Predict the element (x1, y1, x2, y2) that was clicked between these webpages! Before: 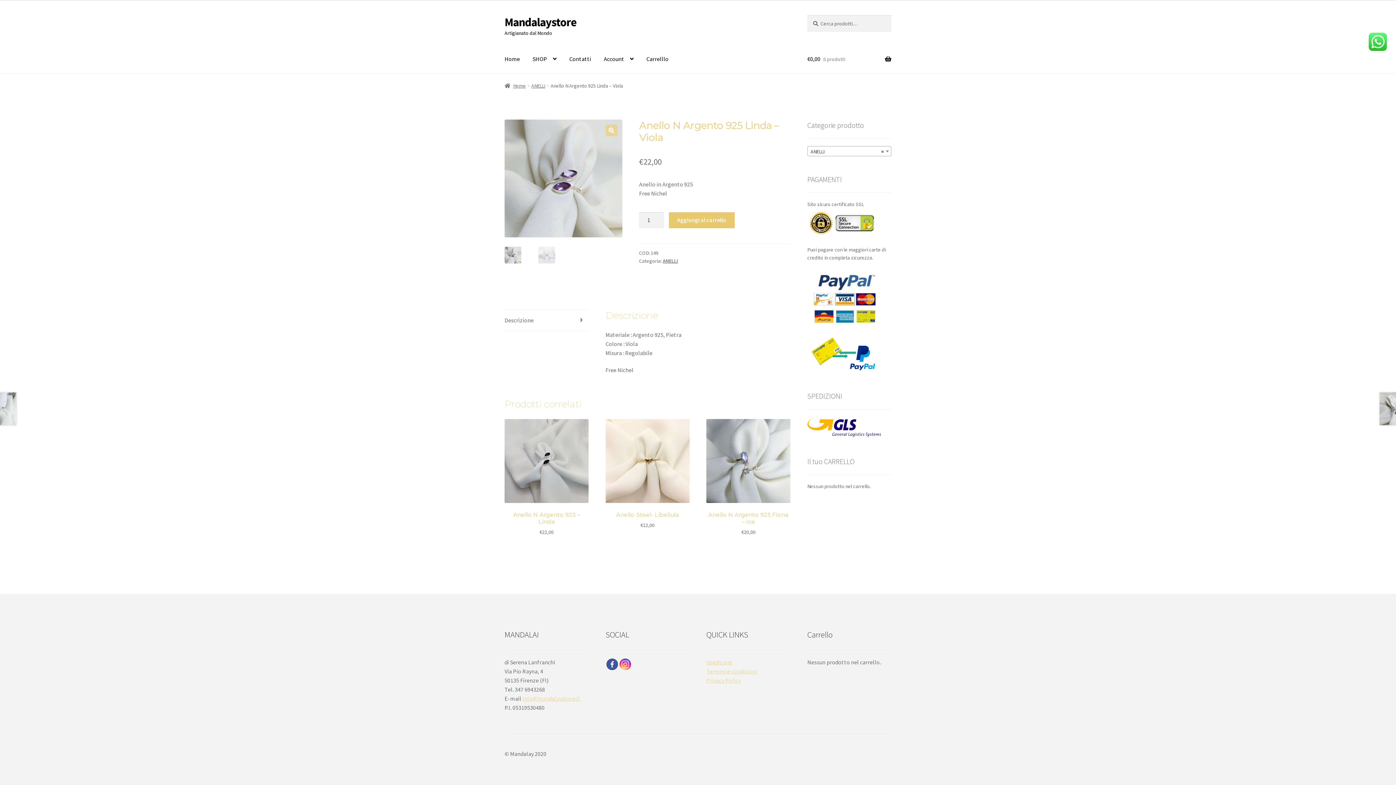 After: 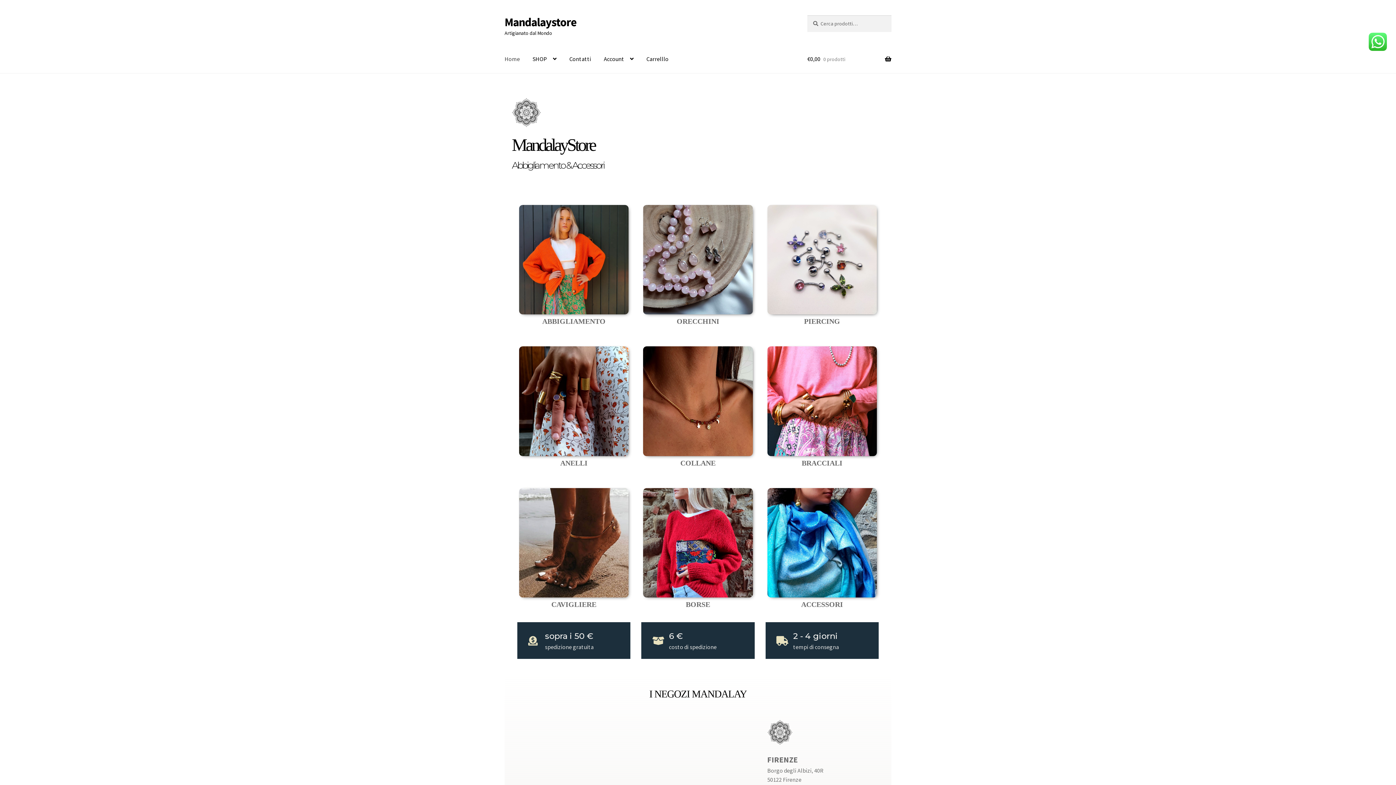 Action: label: Home bbox: (498, 45, 525, 73)